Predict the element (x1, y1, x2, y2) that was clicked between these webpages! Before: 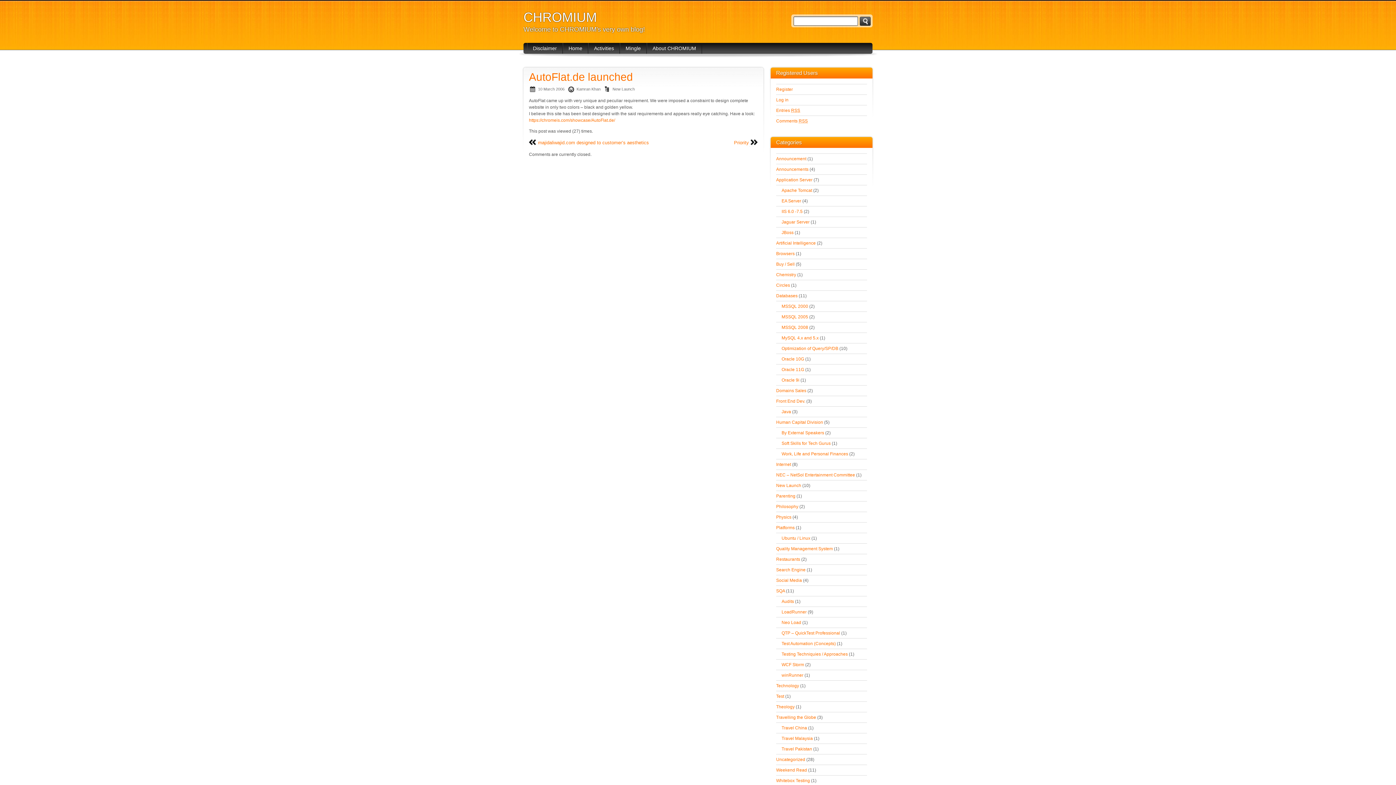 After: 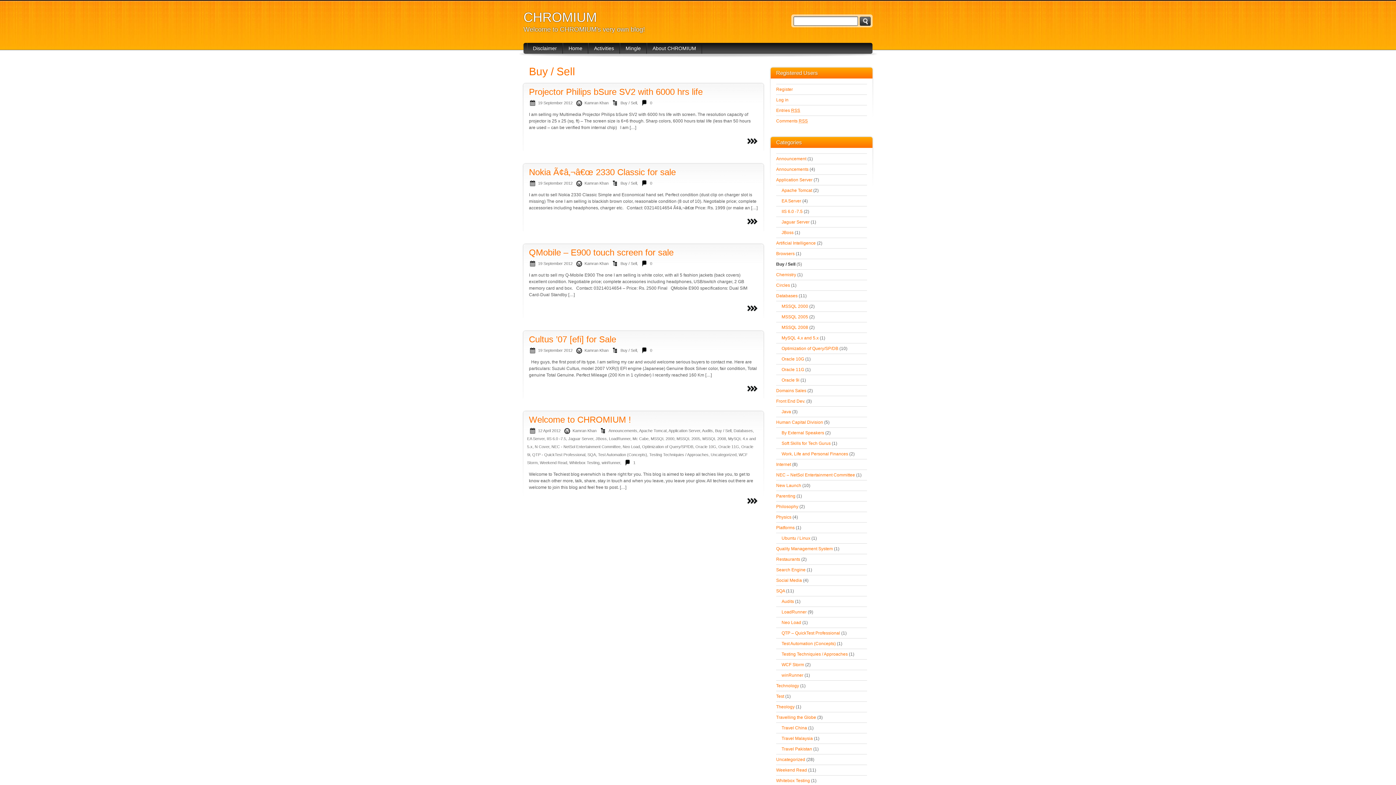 Action: label: Buy / Sell bbox: (776, 261, 794, 266)